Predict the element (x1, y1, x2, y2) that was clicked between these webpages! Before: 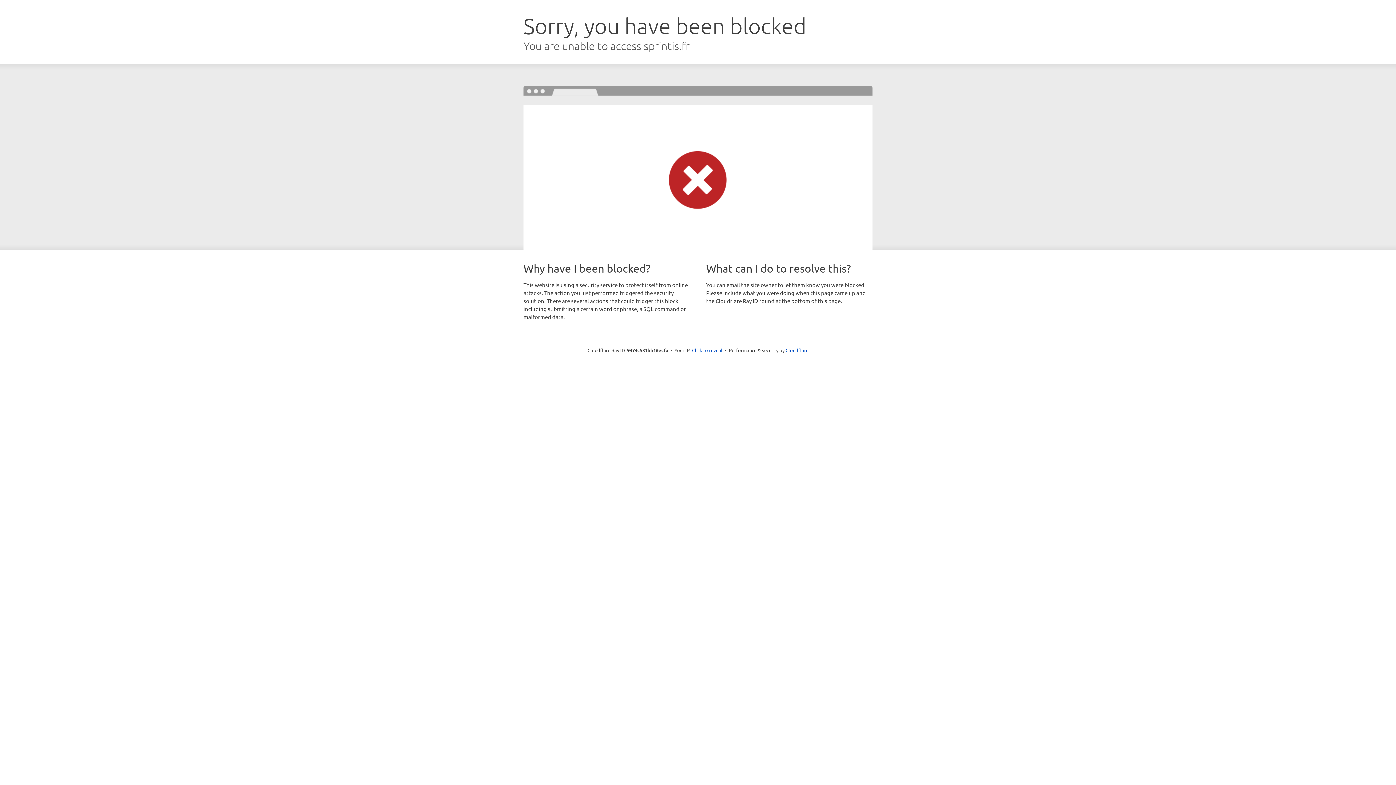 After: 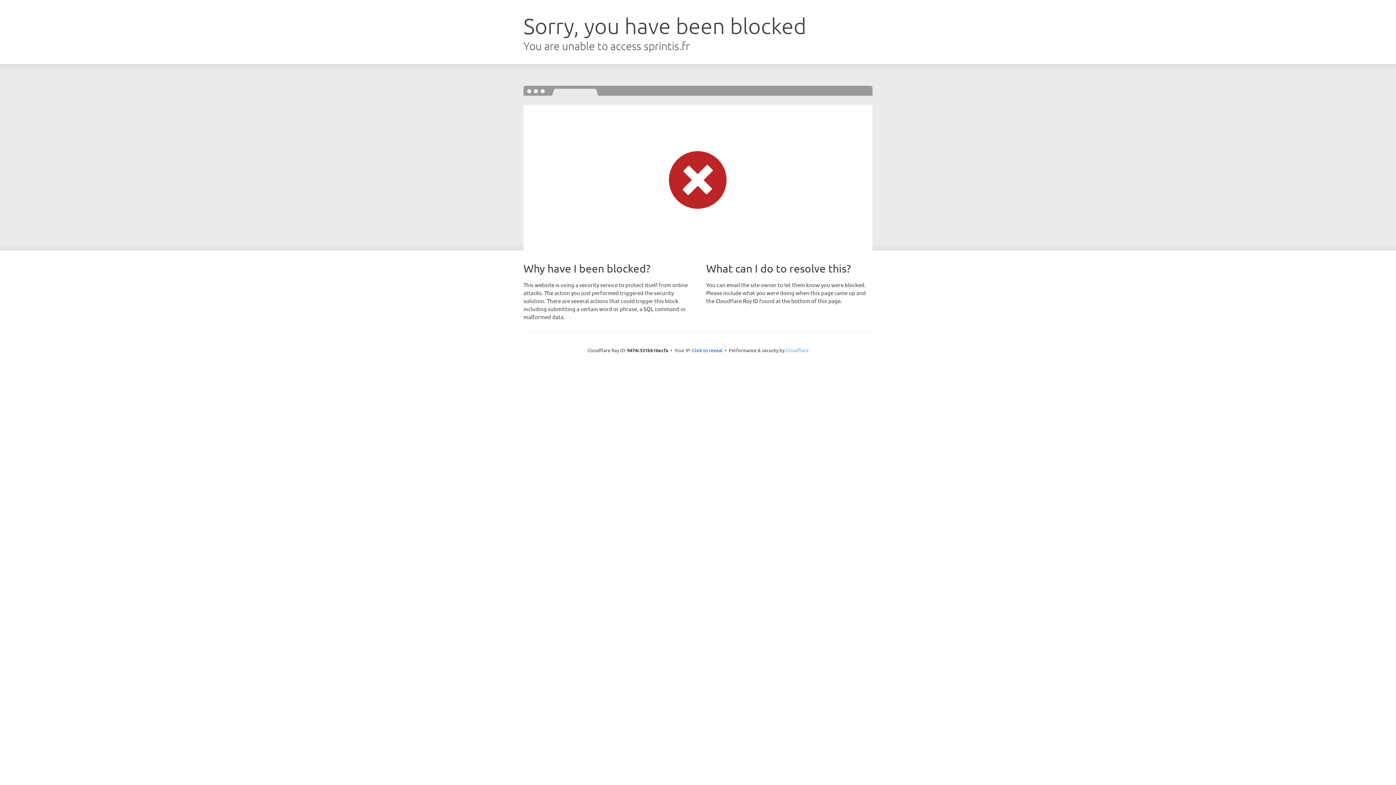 Action: bbox: (785, 347, 808, 353) label: Cloudflare